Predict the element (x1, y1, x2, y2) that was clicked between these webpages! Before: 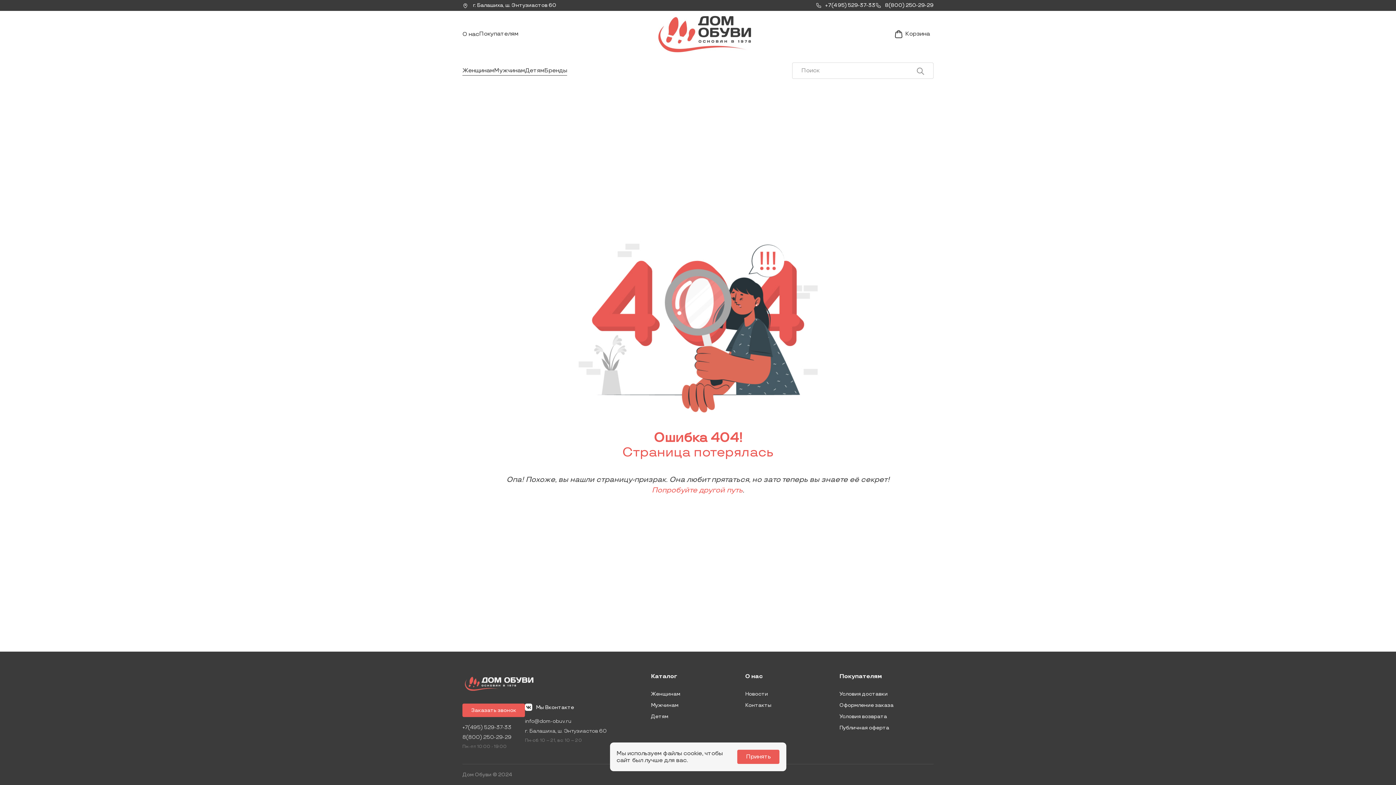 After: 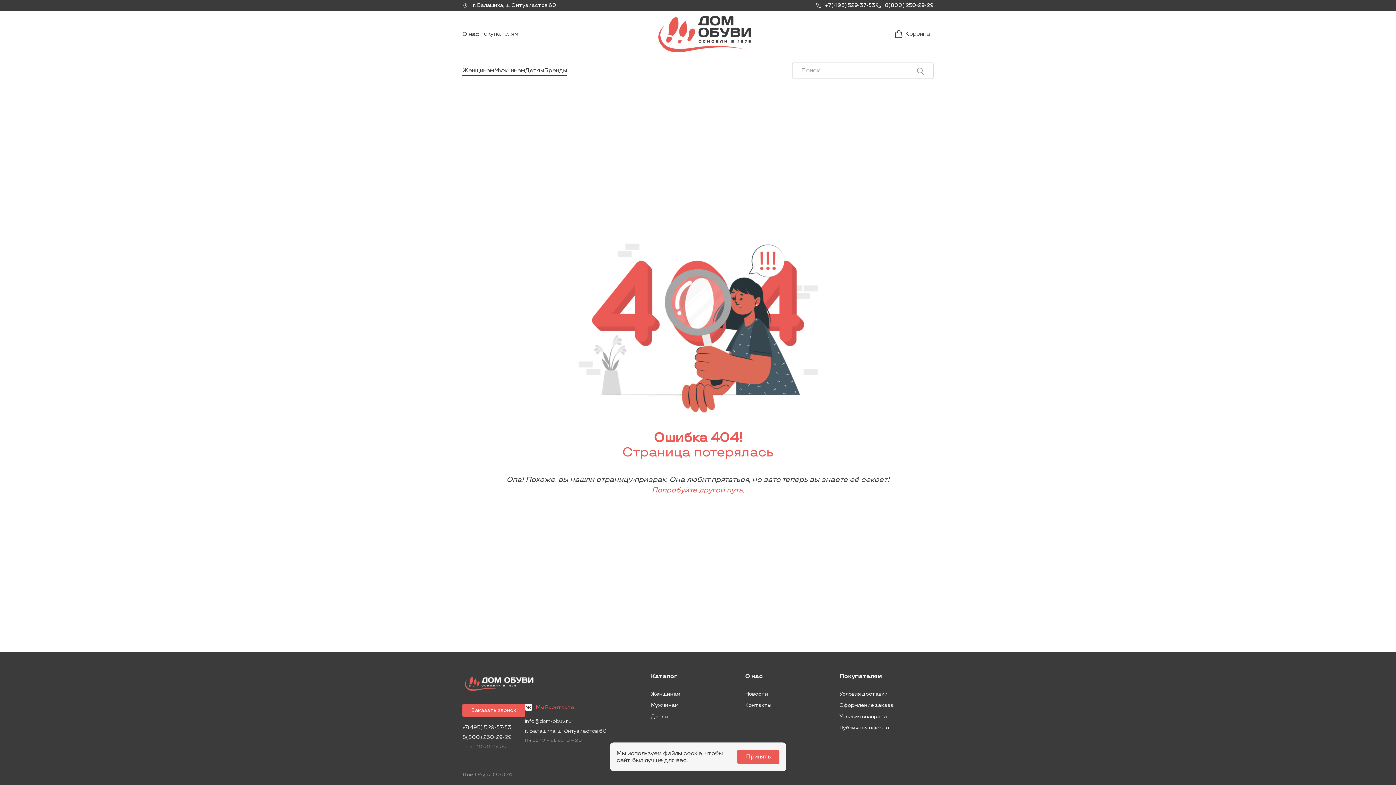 Action: label: Мы Вконтакте bbox: (525, 704, 606, 711)